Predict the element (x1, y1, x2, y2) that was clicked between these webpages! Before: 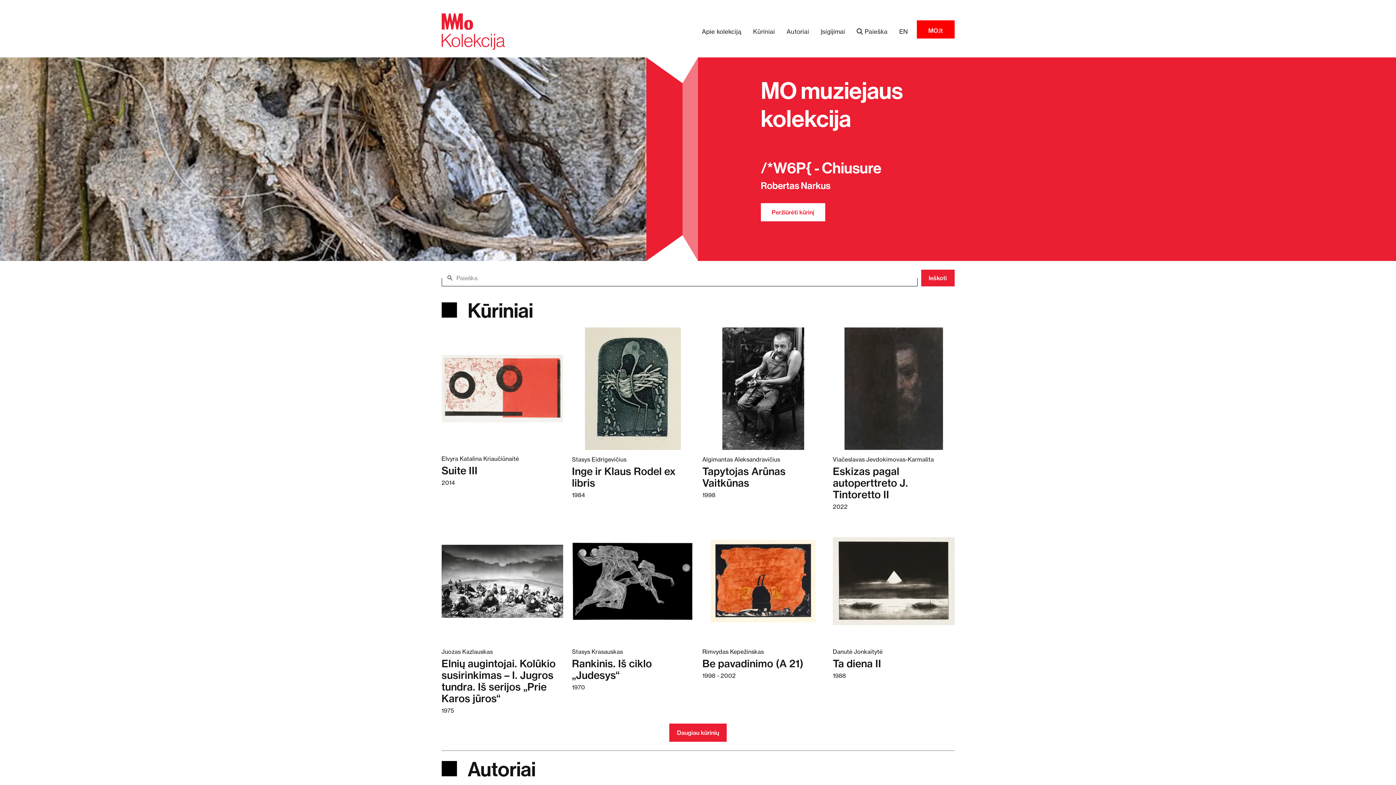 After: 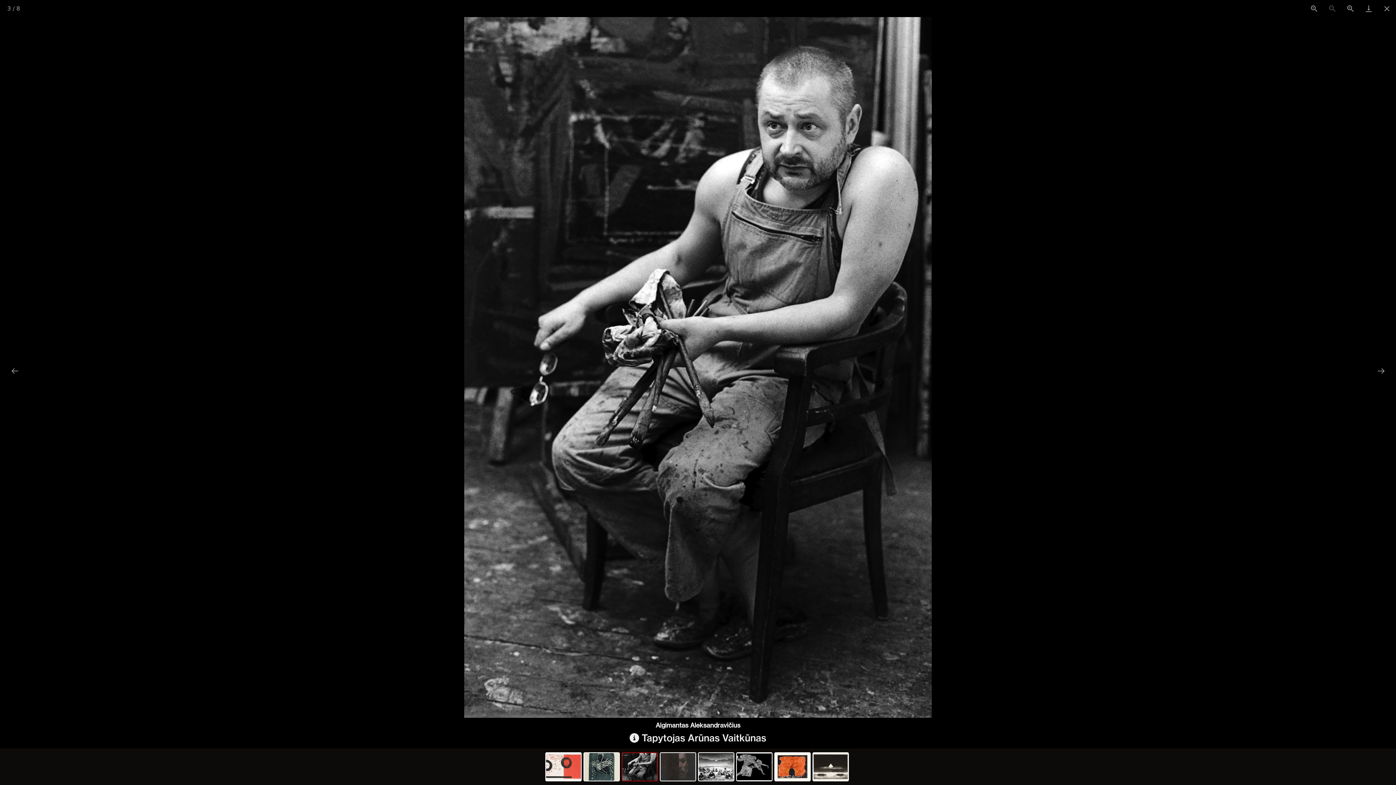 Action: label: Skaitykite daugiau apie Tapytojas Arūnas Vaitkūnas bbox: (702, 327, 824, 450)